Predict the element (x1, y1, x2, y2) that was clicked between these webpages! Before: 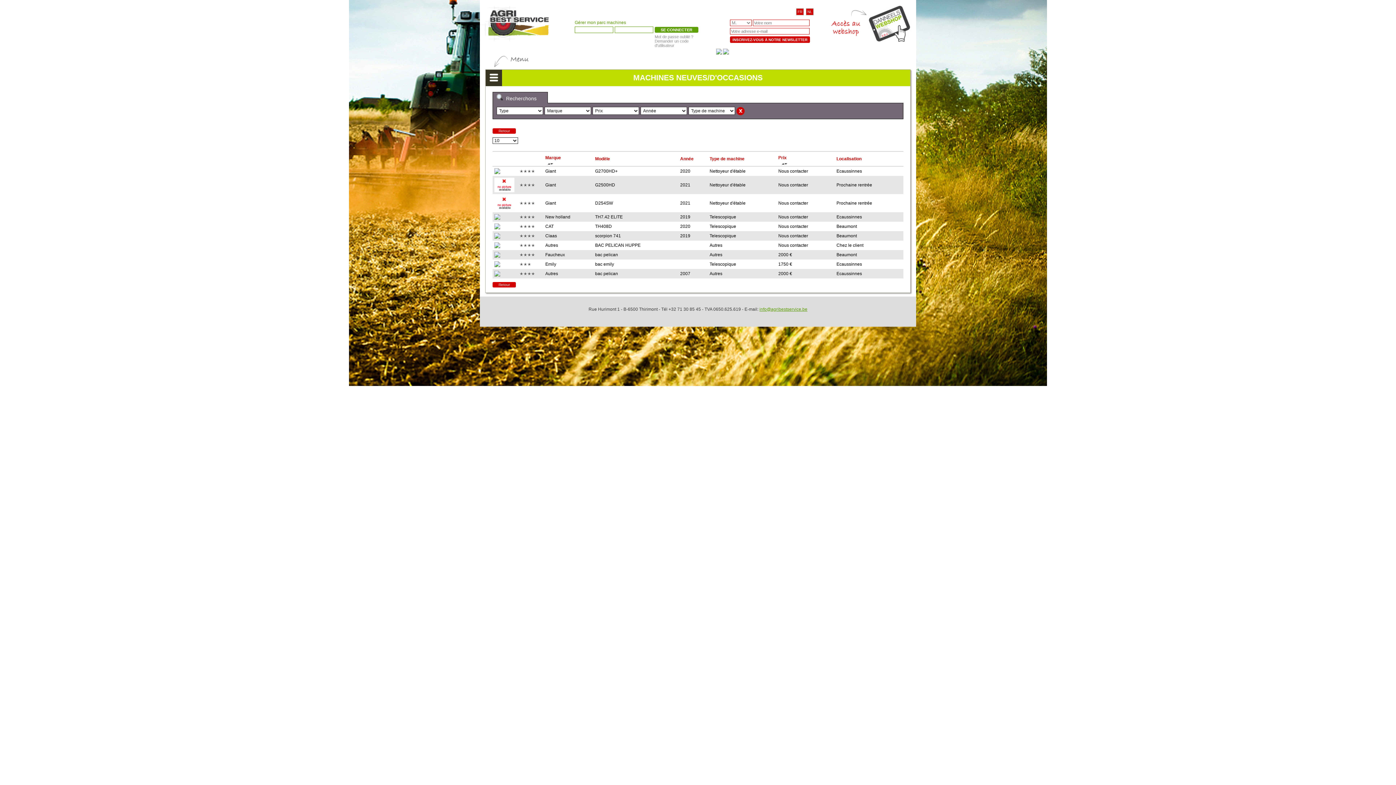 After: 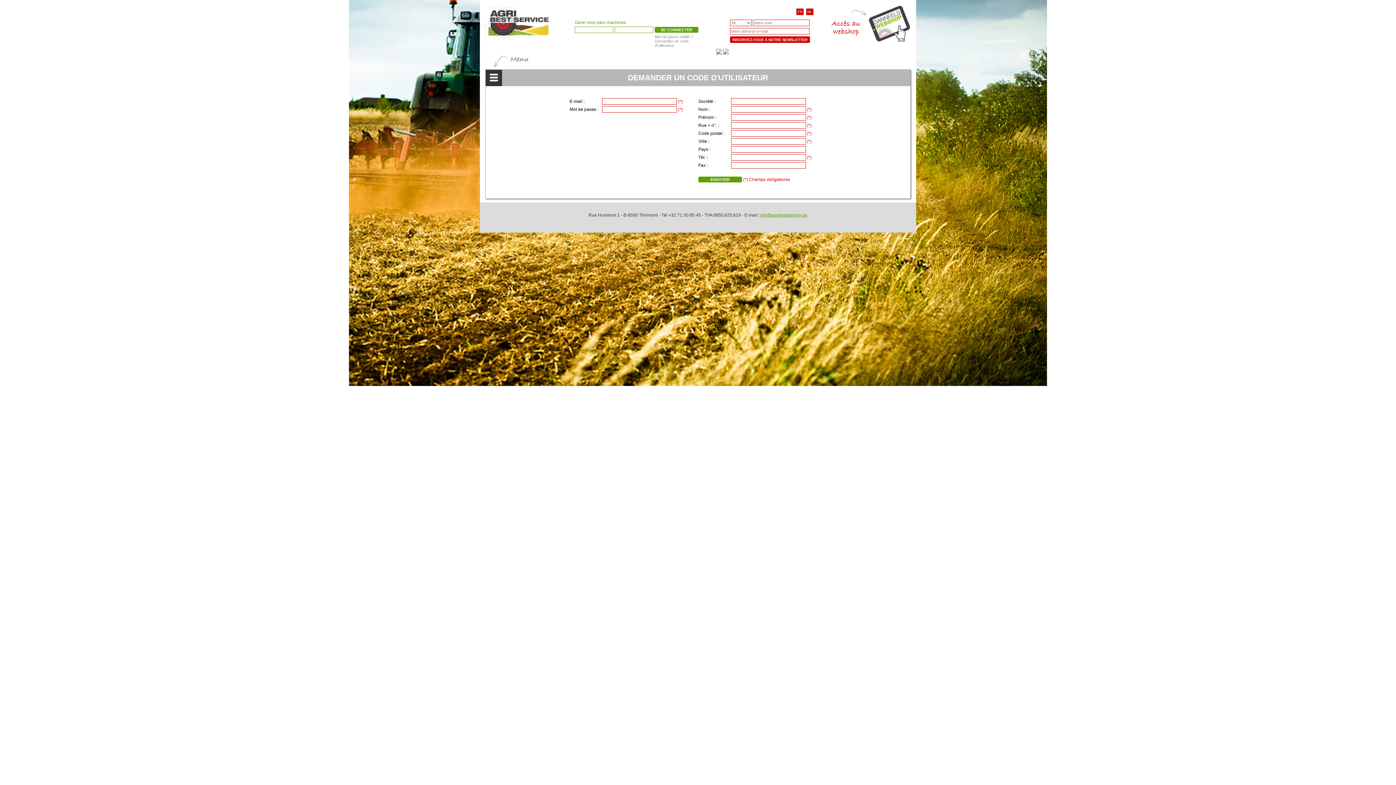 Action: bbox: (654, 38, 688, 47) label: Demander un code d'utilisateur